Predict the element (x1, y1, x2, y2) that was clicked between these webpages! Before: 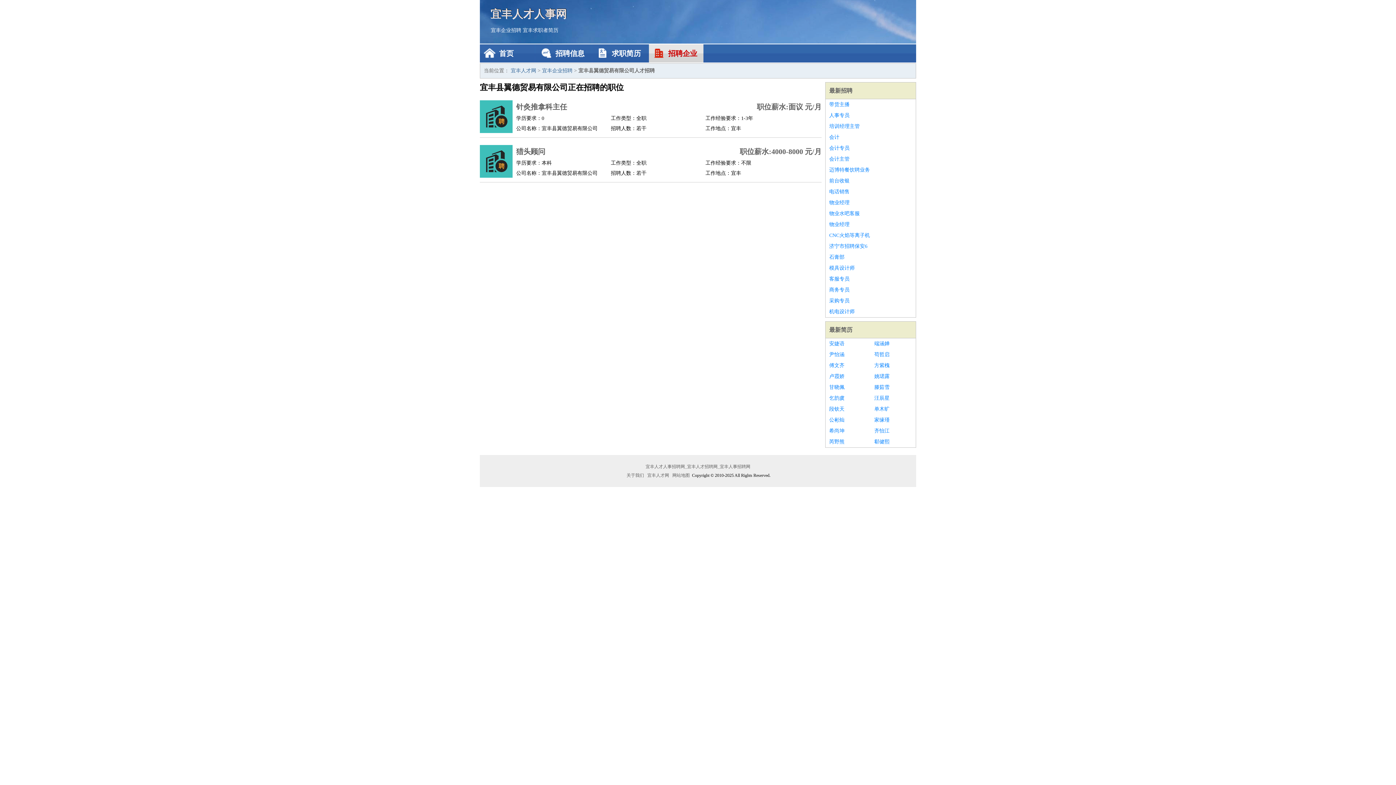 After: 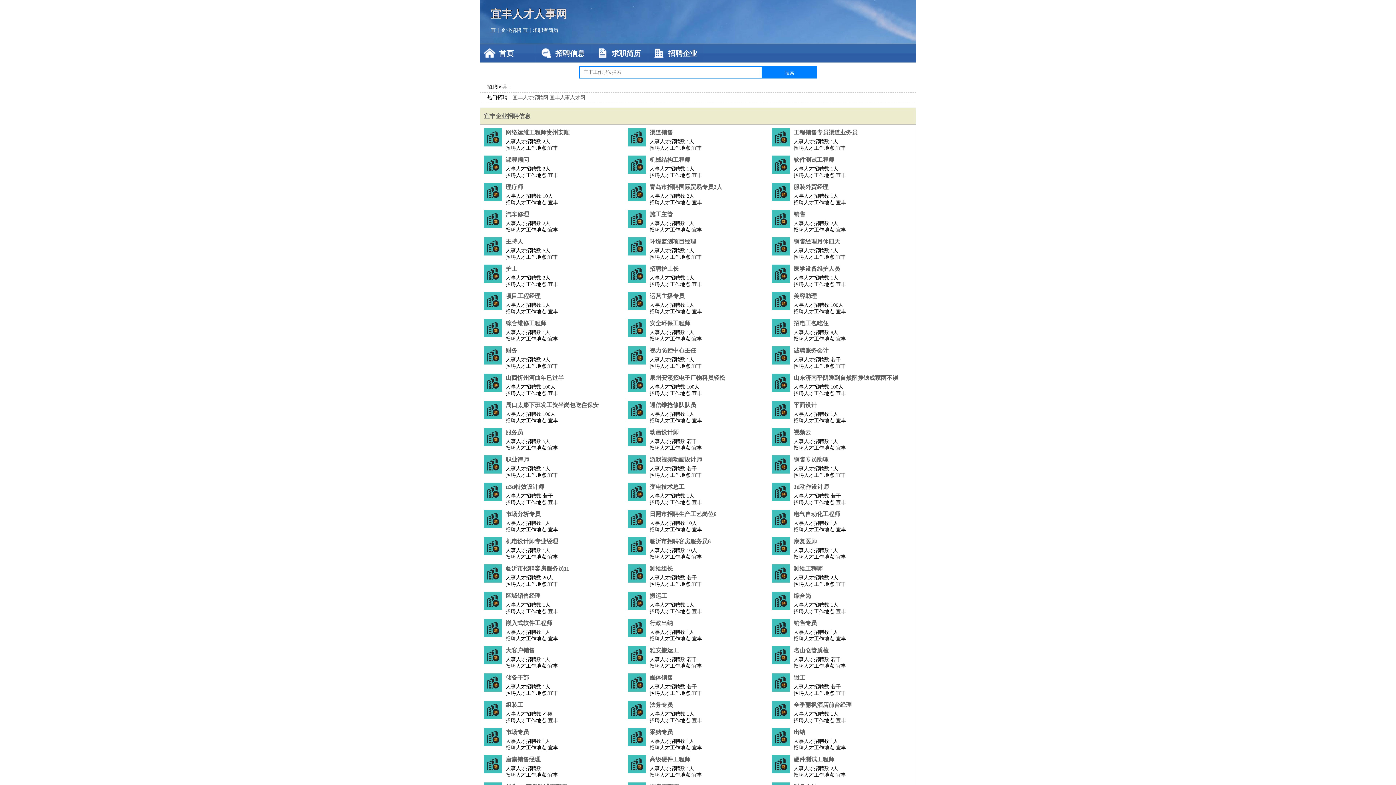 Action: label: 宜丰人才人事招聘网_宜丰人才招聘网_宜丰人事招聘网 bbox: (644, 464, 751, 469)